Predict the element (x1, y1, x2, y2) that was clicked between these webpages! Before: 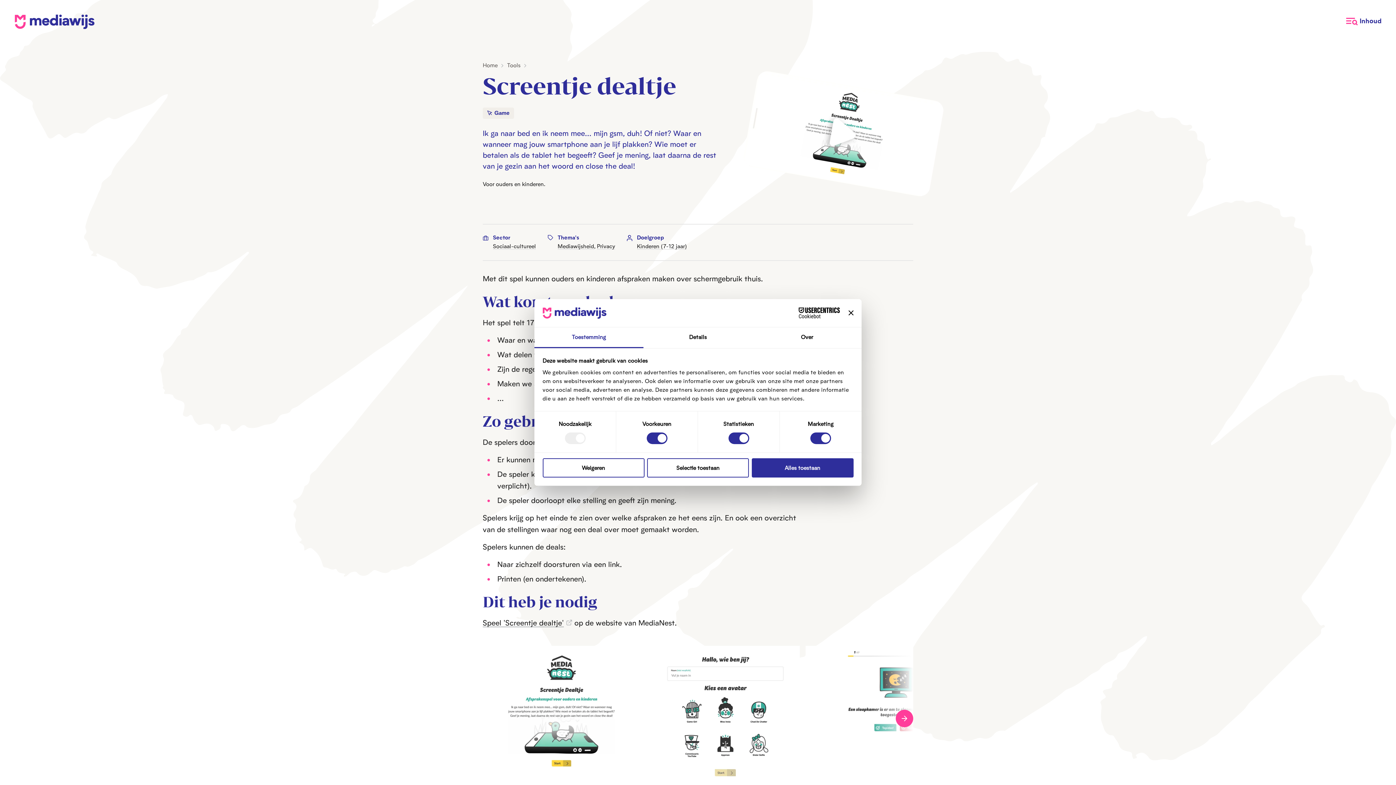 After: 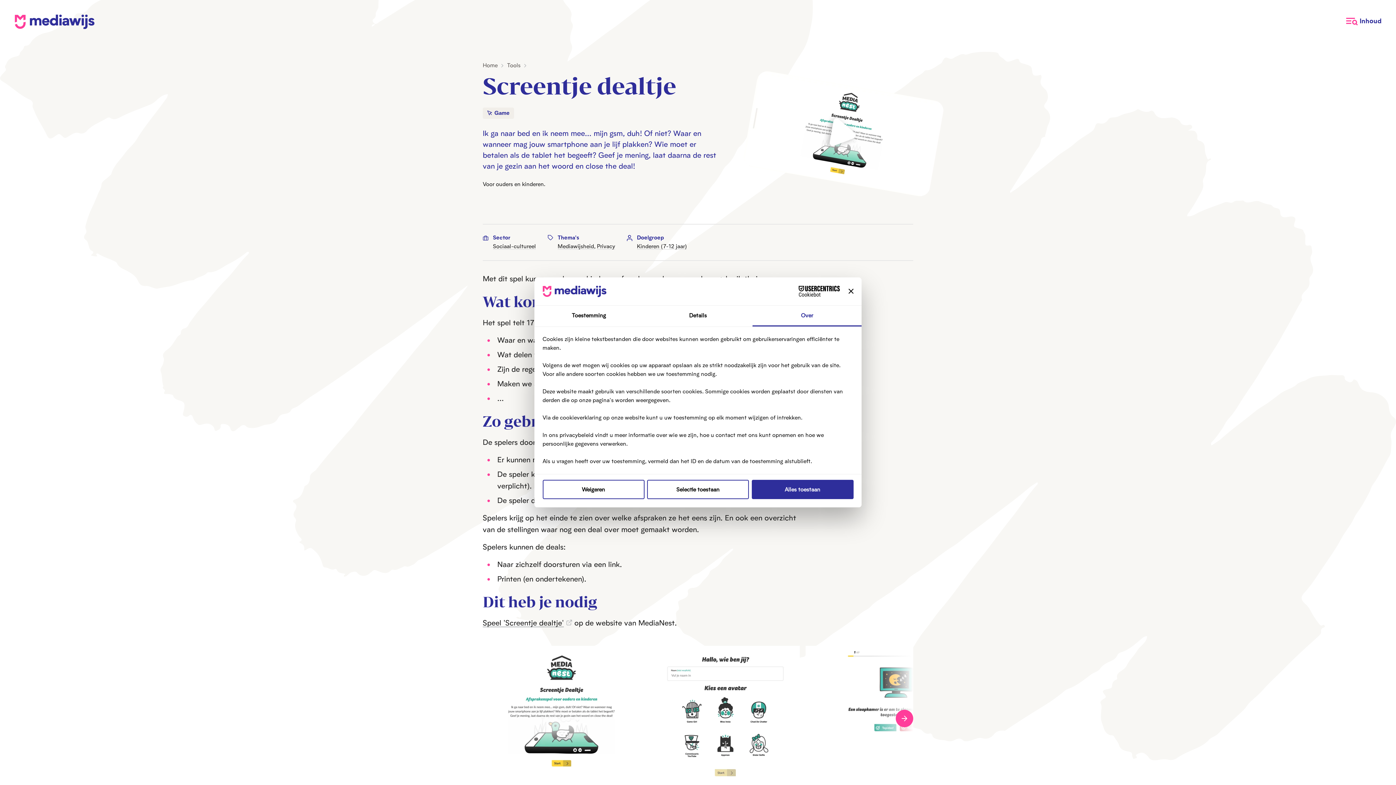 Action: label: Over bbox: (752, 327, 861, 348)